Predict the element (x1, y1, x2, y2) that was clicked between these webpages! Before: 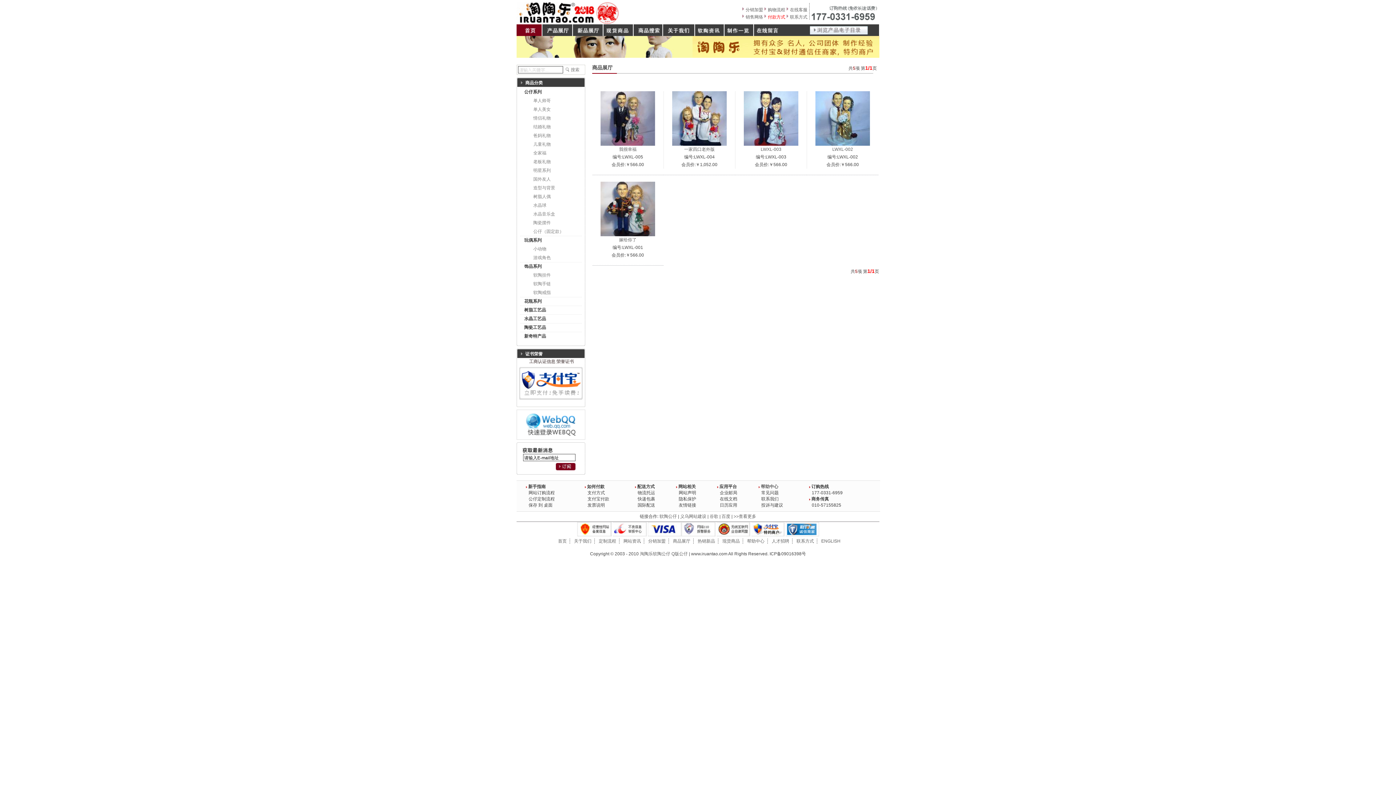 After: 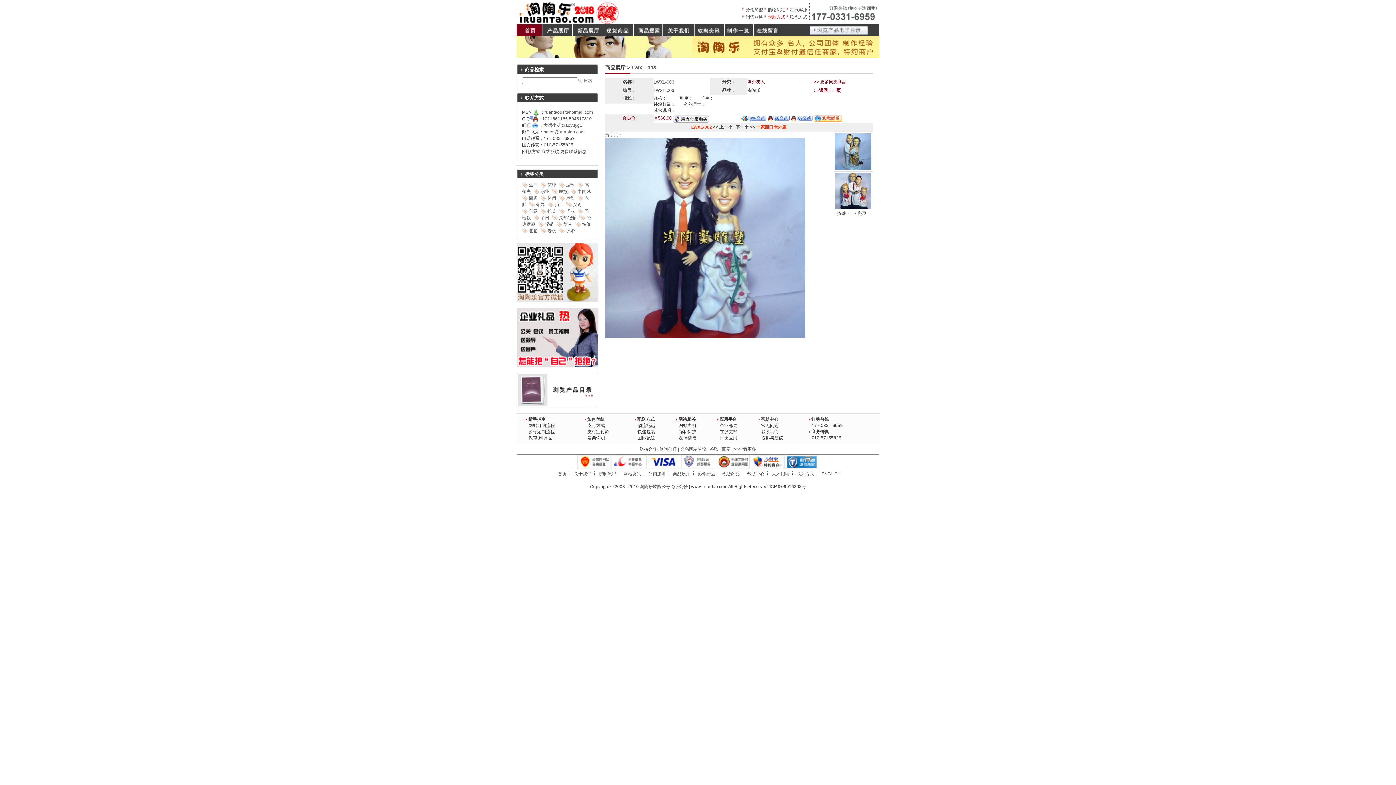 Action: label: LWXL-003 bbox: (760, 146, 781, 152)